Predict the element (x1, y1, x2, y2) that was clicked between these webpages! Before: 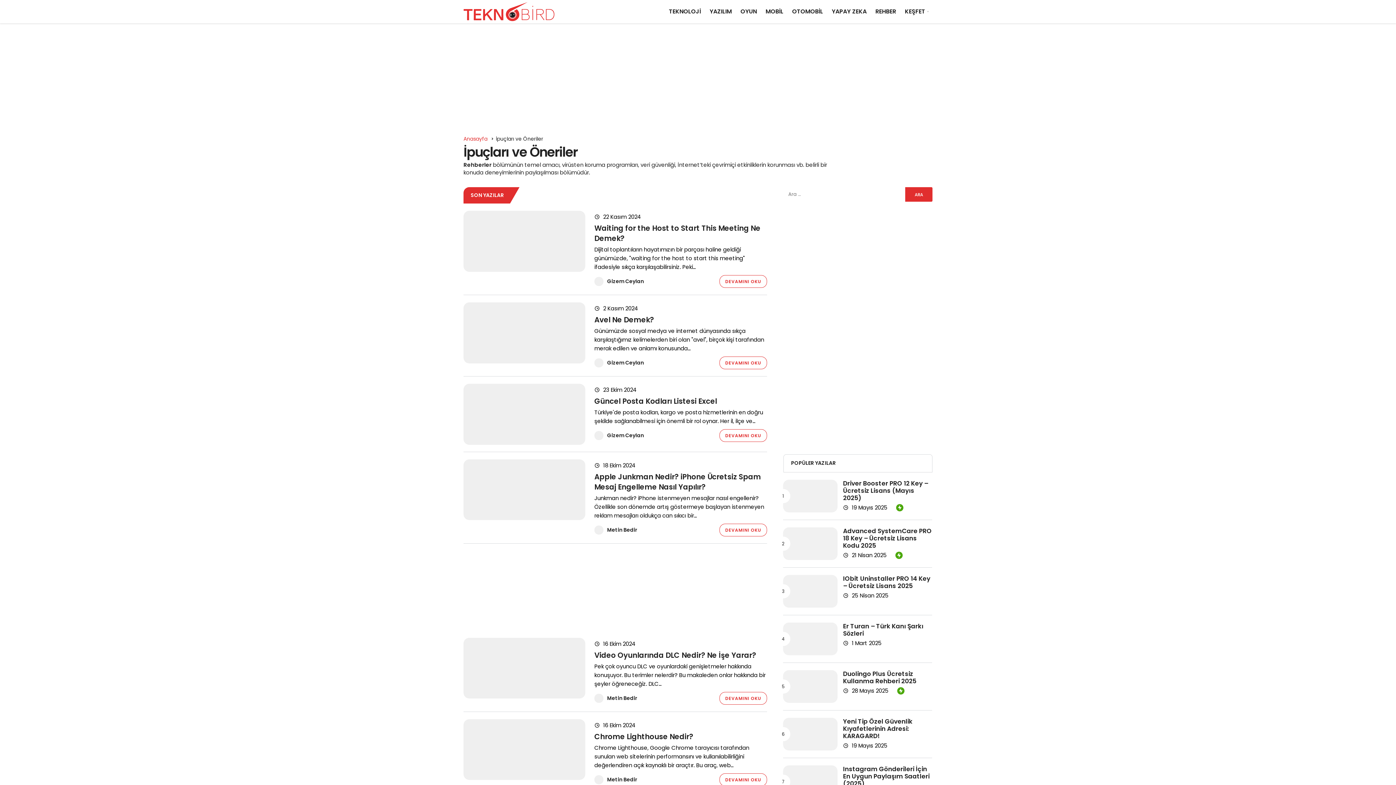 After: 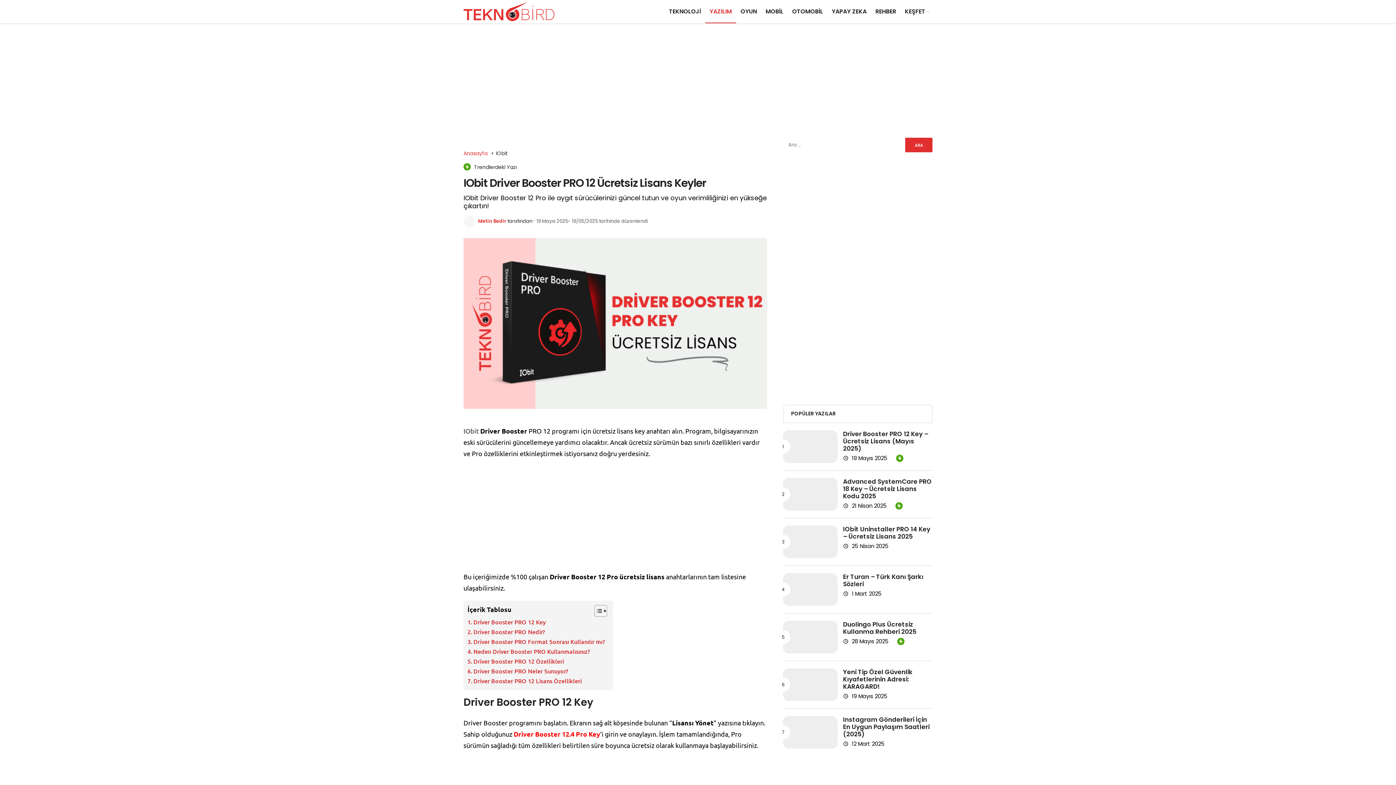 Action: label: Driver Booster PRO 12 Key – Ücretsiz Lisans (Mayıs 2025) bbox: (843, 479, 928, 502)